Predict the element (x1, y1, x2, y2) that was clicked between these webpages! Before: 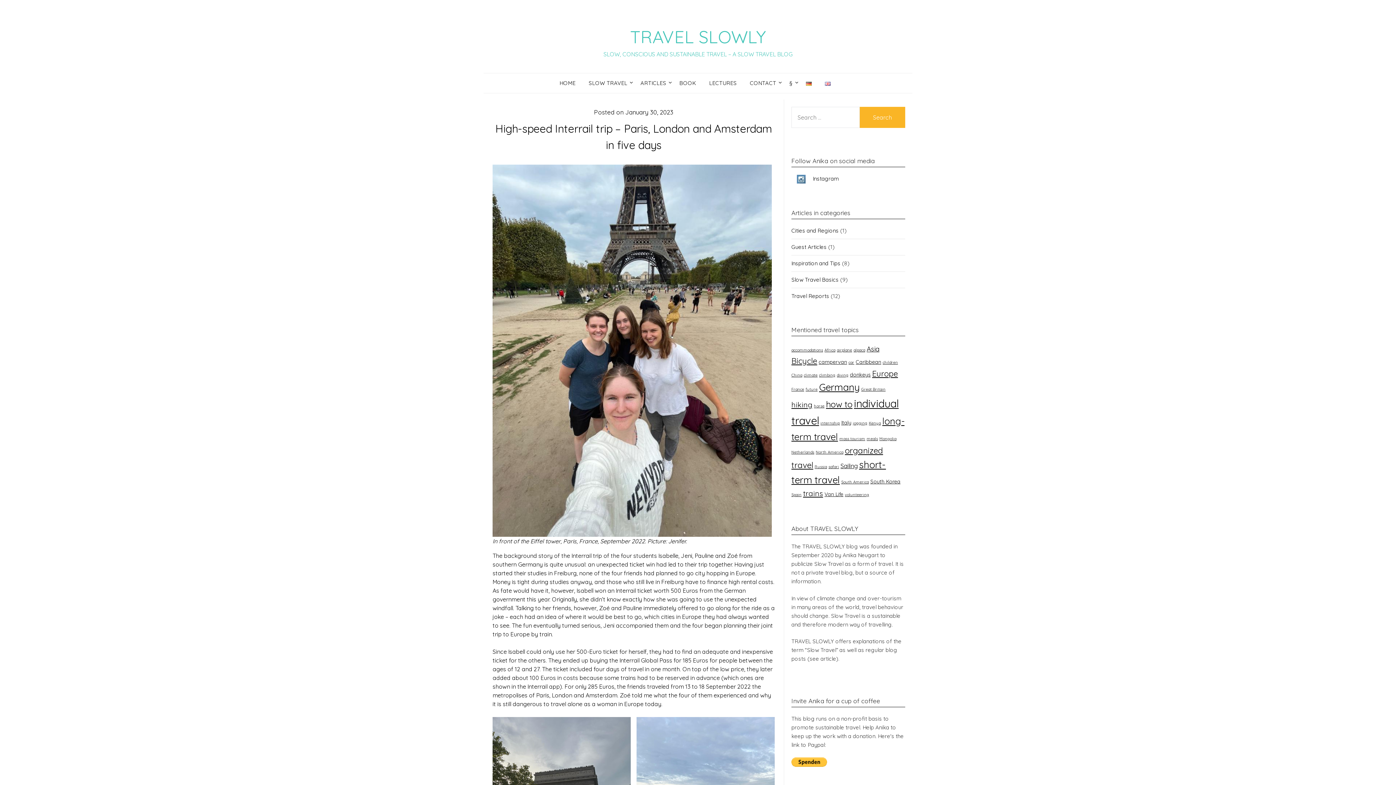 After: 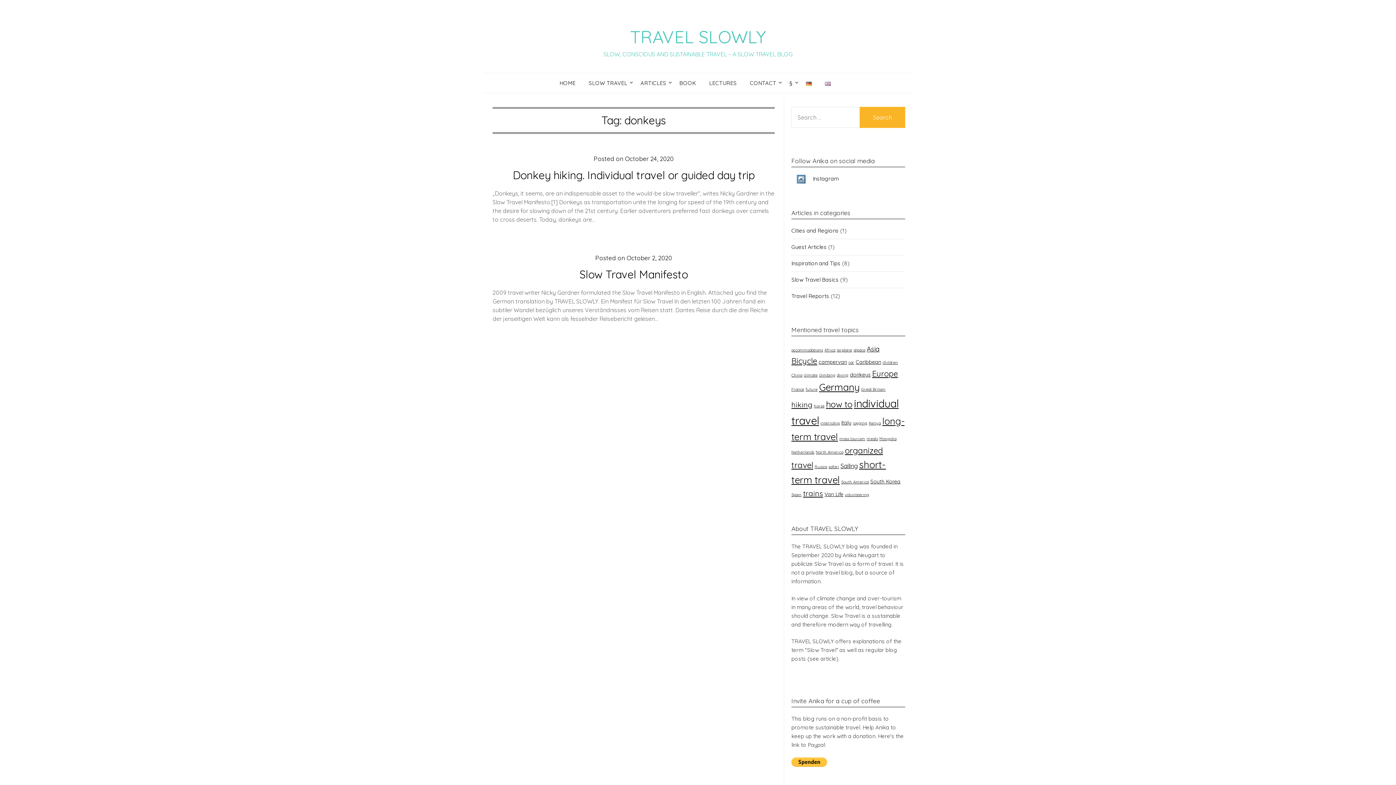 Action: label: donkeys (2 items) bbox: (850, 371, 870, 378)